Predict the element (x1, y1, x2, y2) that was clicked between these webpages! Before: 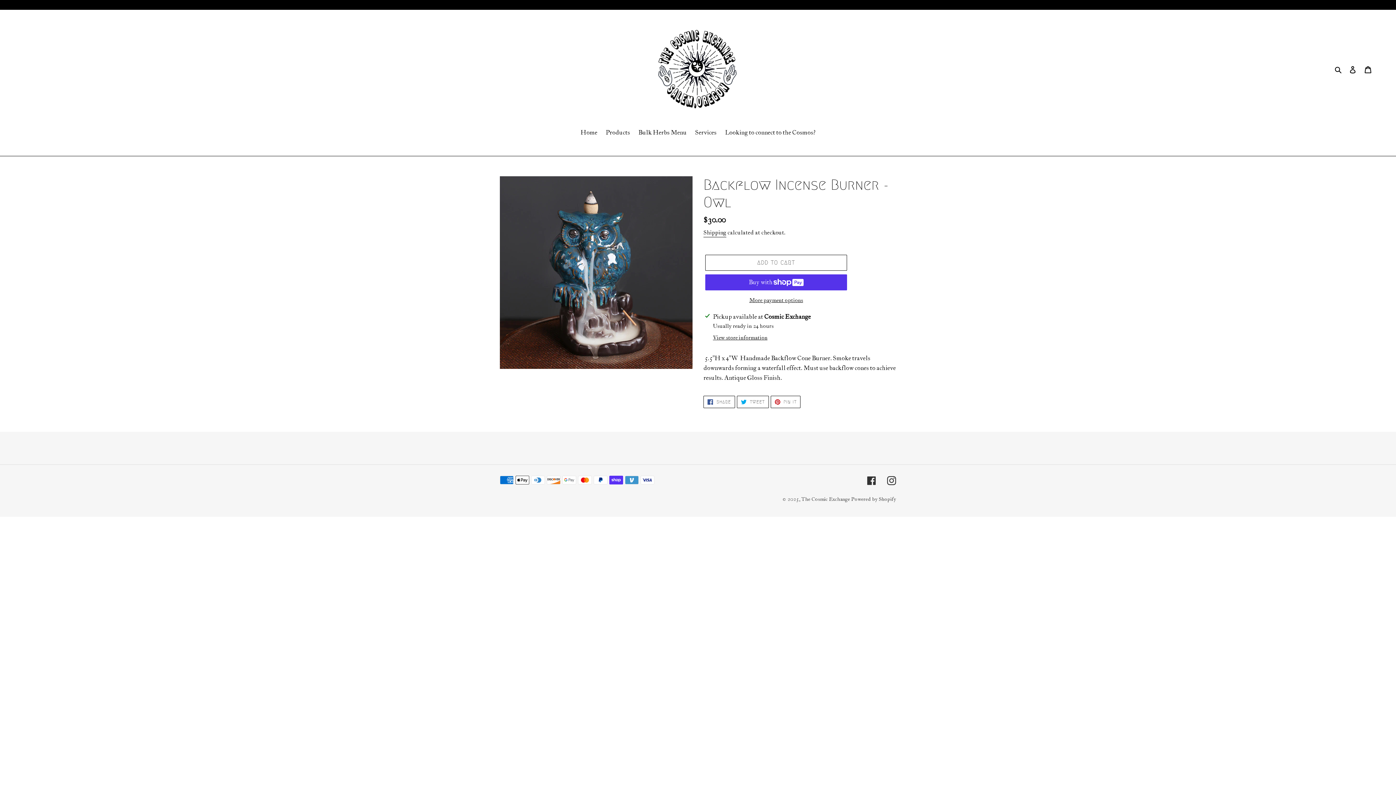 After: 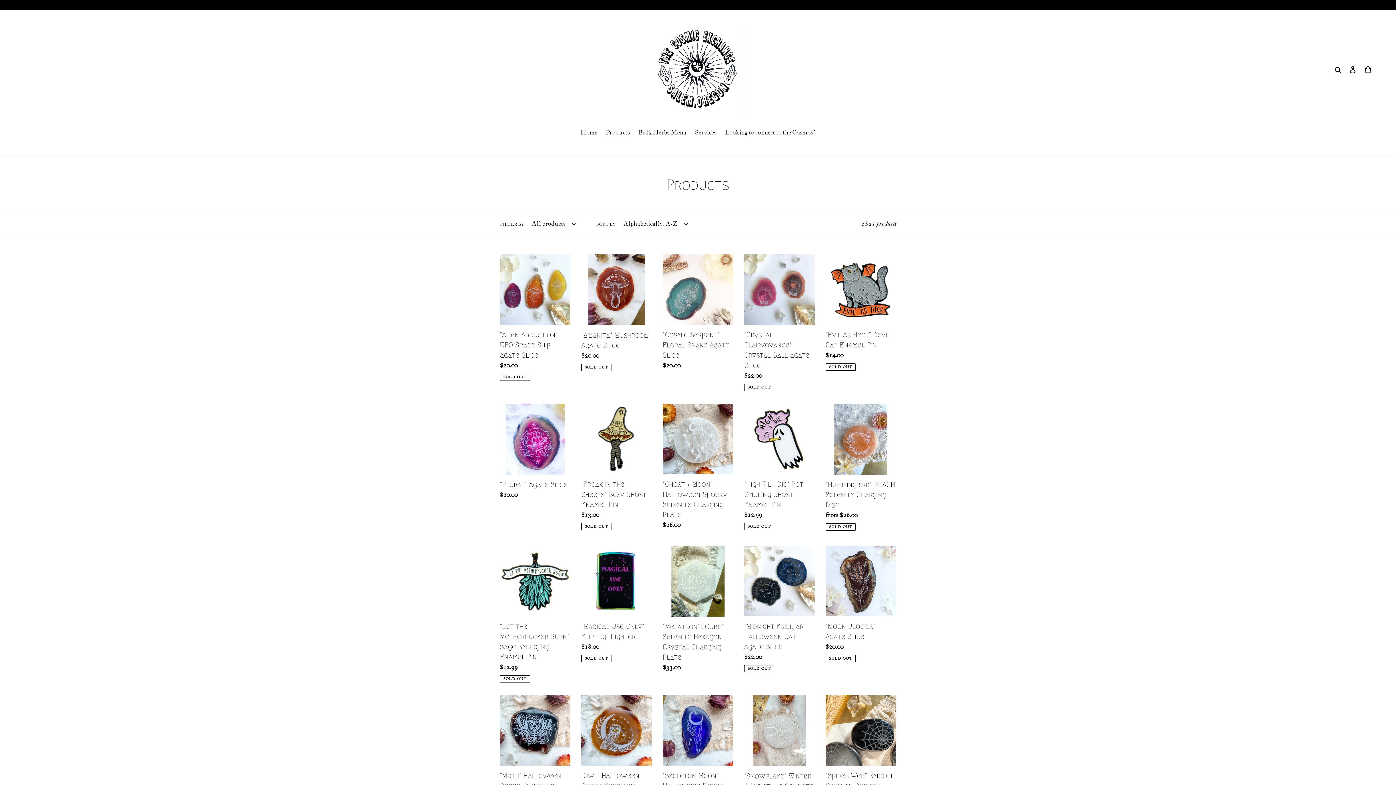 Action: bbox: (602, 128, 633, 138) label: Products